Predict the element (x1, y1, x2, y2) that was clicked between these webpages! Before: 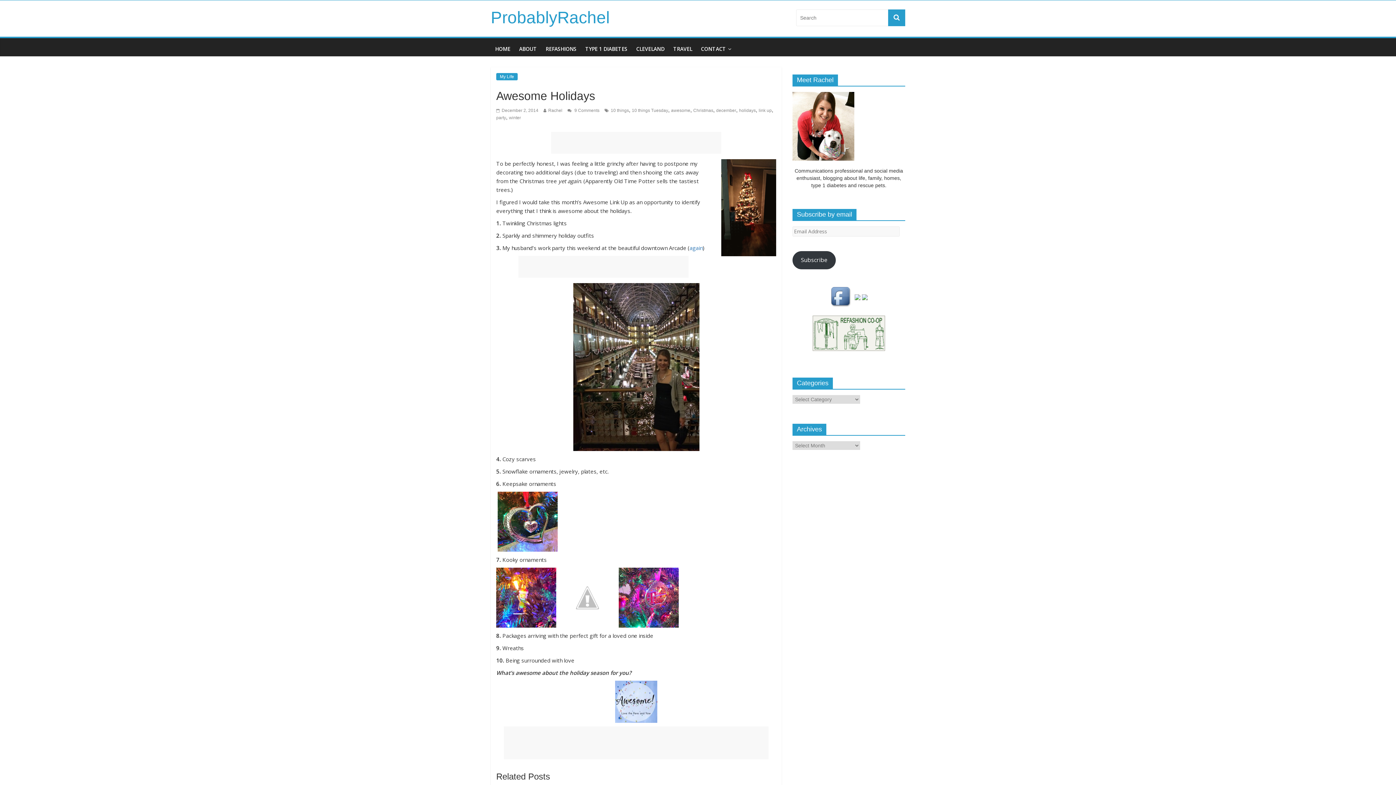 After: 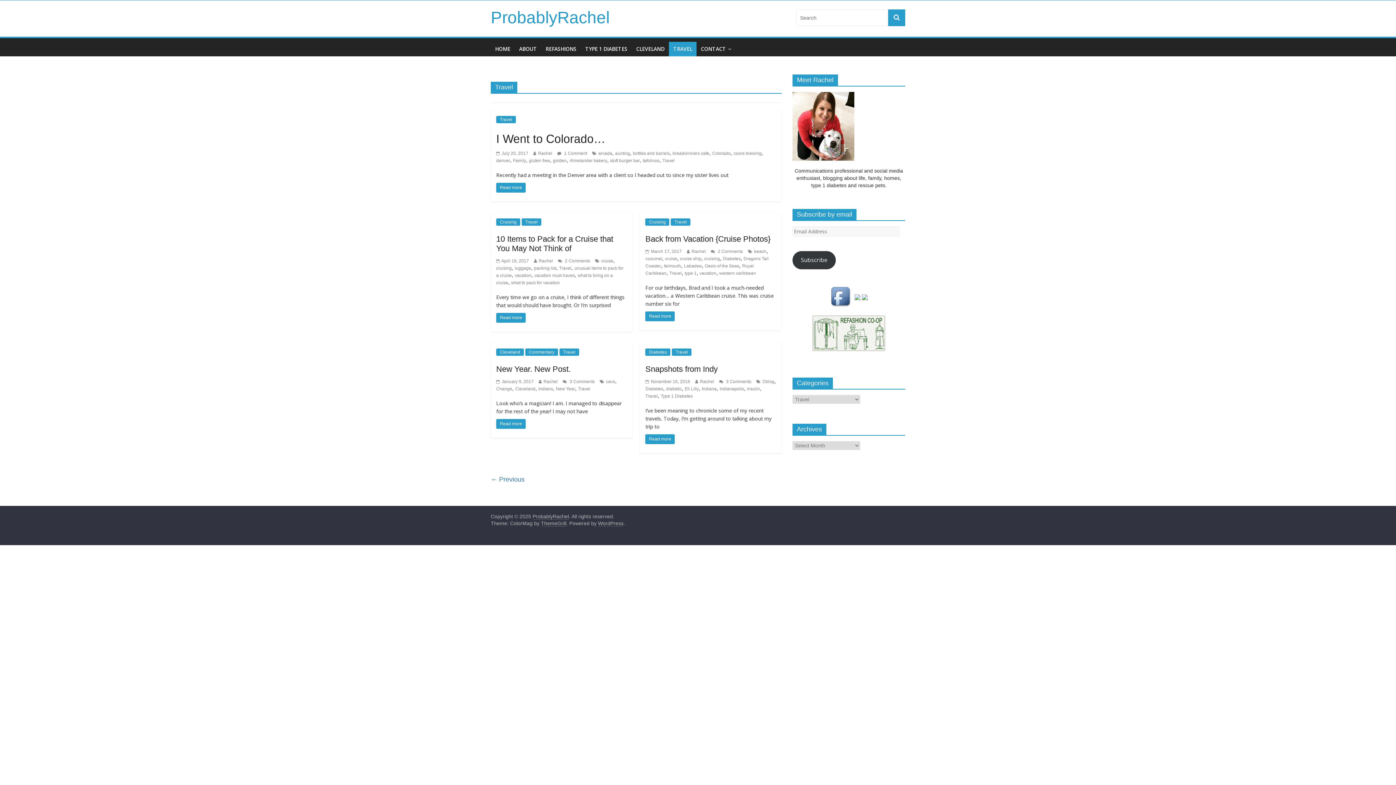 Action: bbox: (669, 41, 696, 56) label: TRAVEL